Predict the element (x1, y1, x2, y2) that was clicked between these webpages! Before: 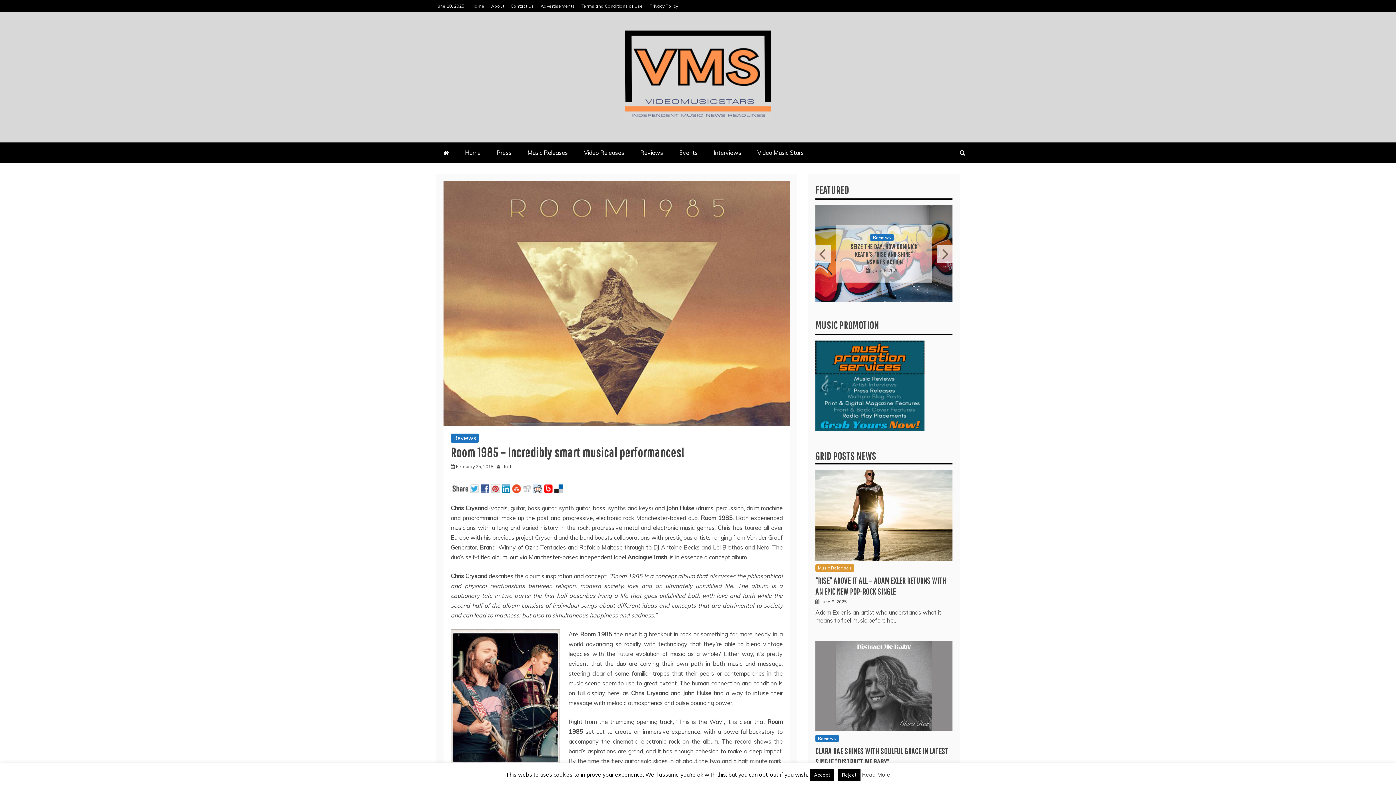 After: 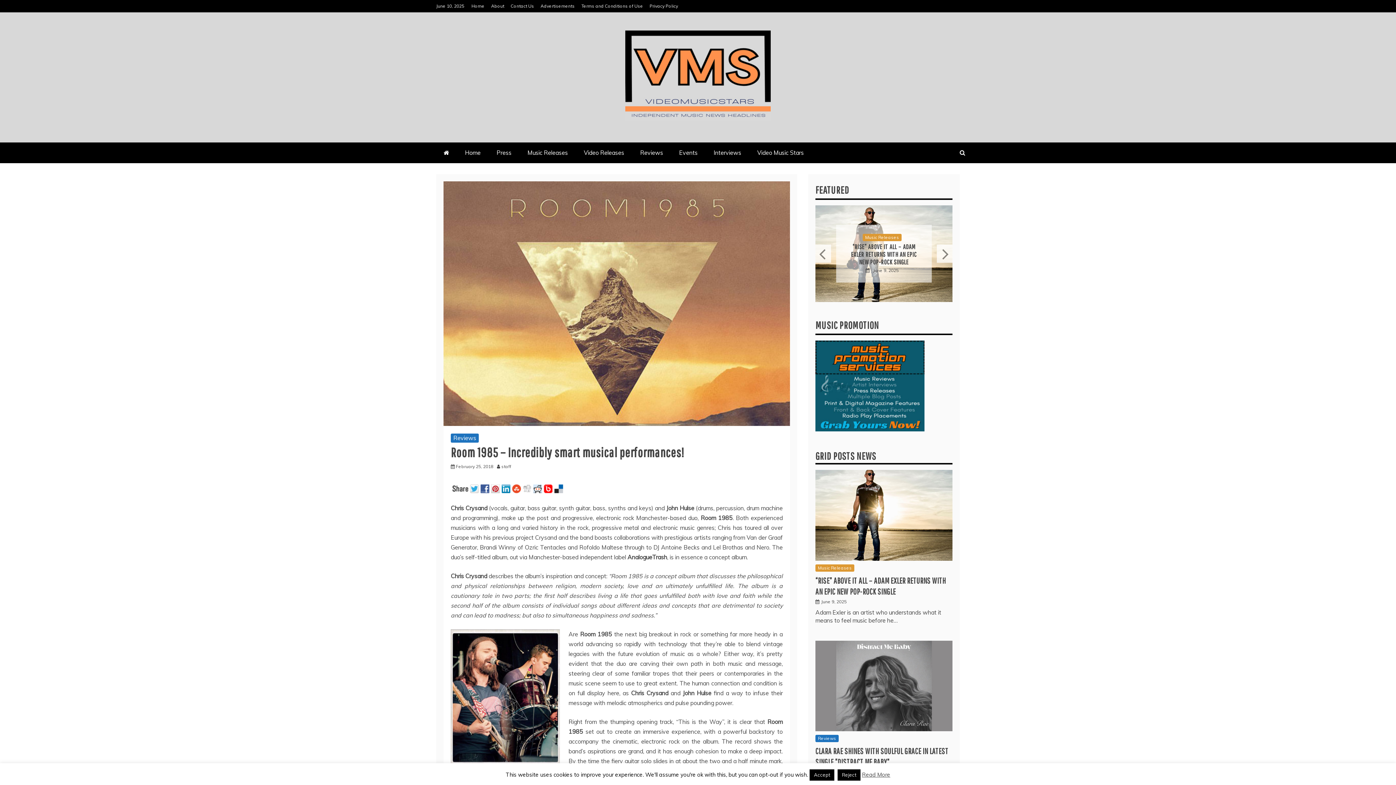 Action: label: February 25, 2018 bbox: (456, 463, 493, 469)